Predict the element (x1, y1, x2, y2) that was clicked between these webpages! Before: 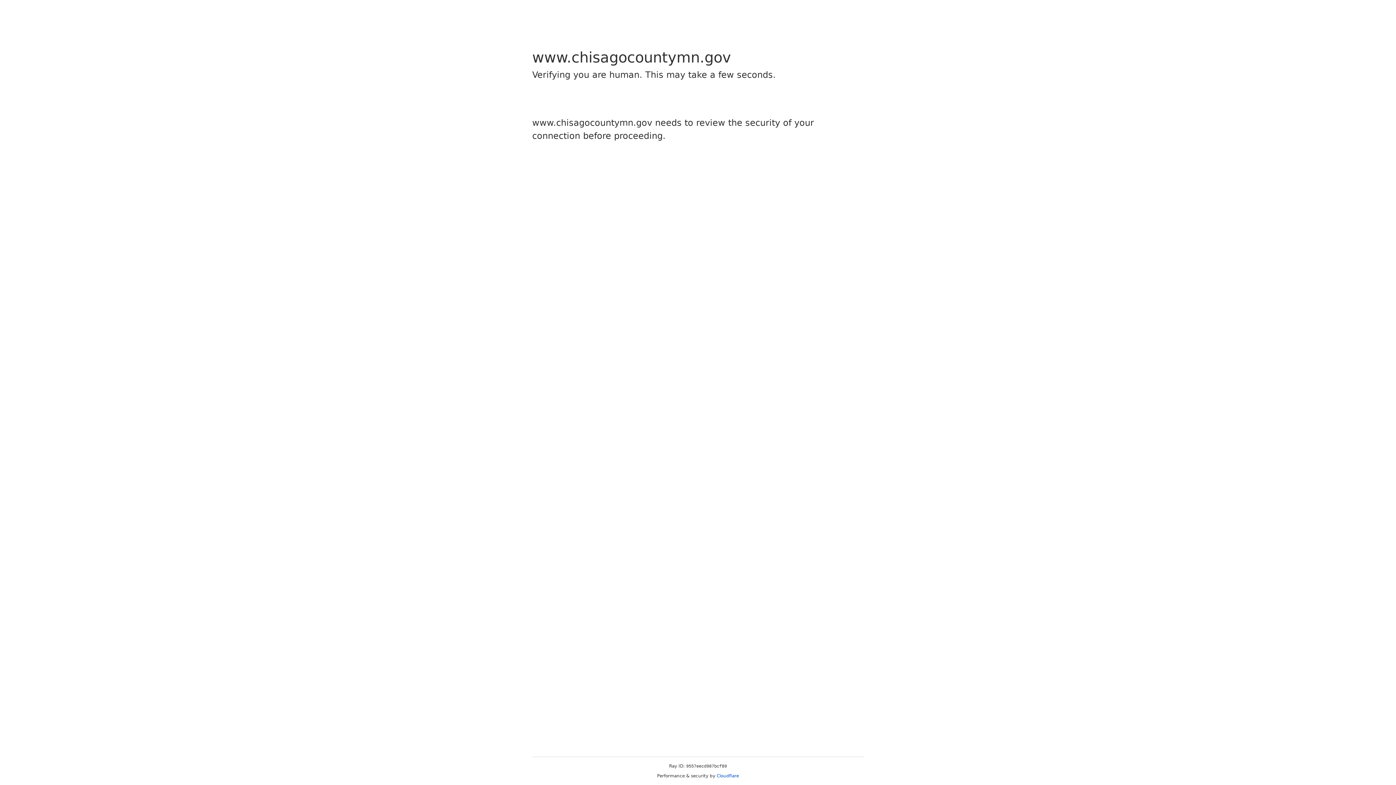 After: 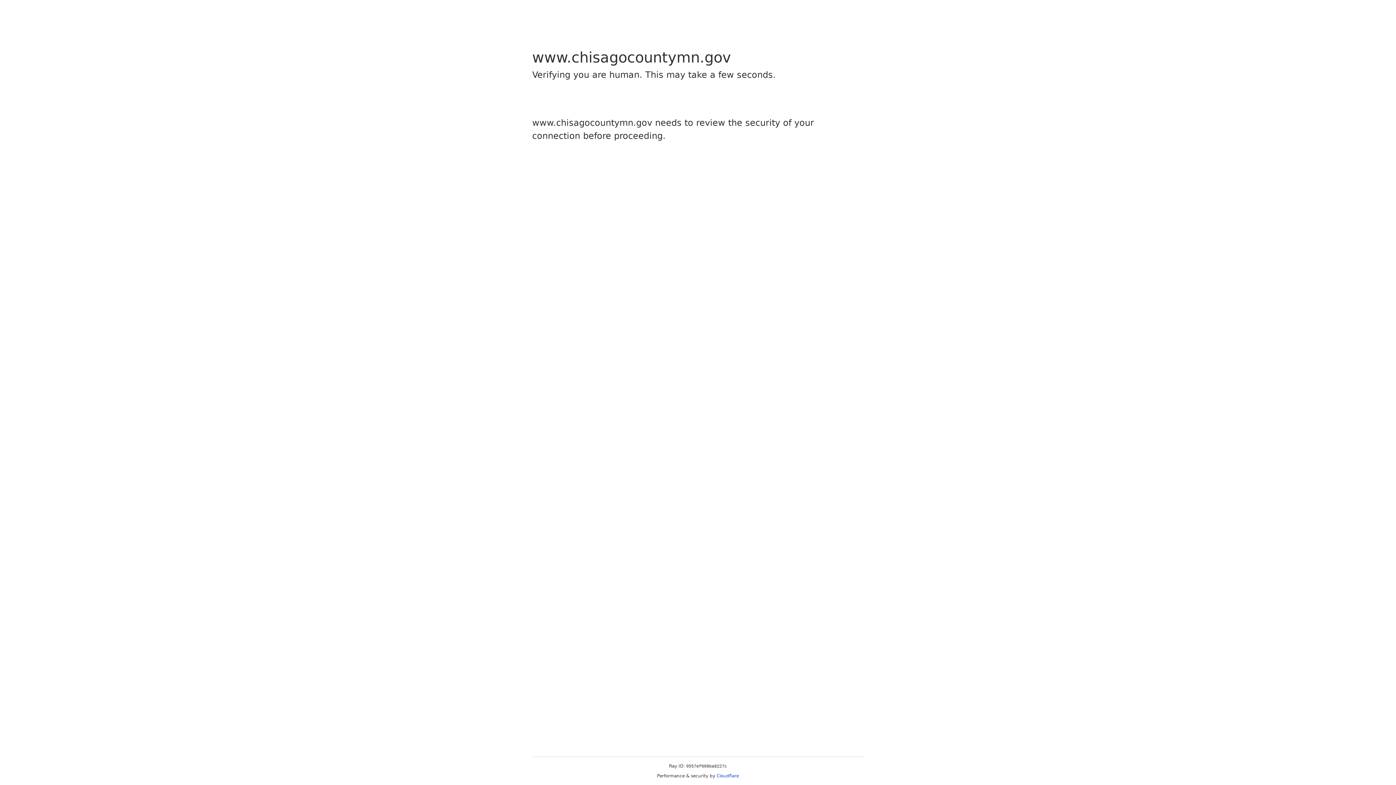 Action: bbox: (716, 773, 739, 778) label: Cloudflare